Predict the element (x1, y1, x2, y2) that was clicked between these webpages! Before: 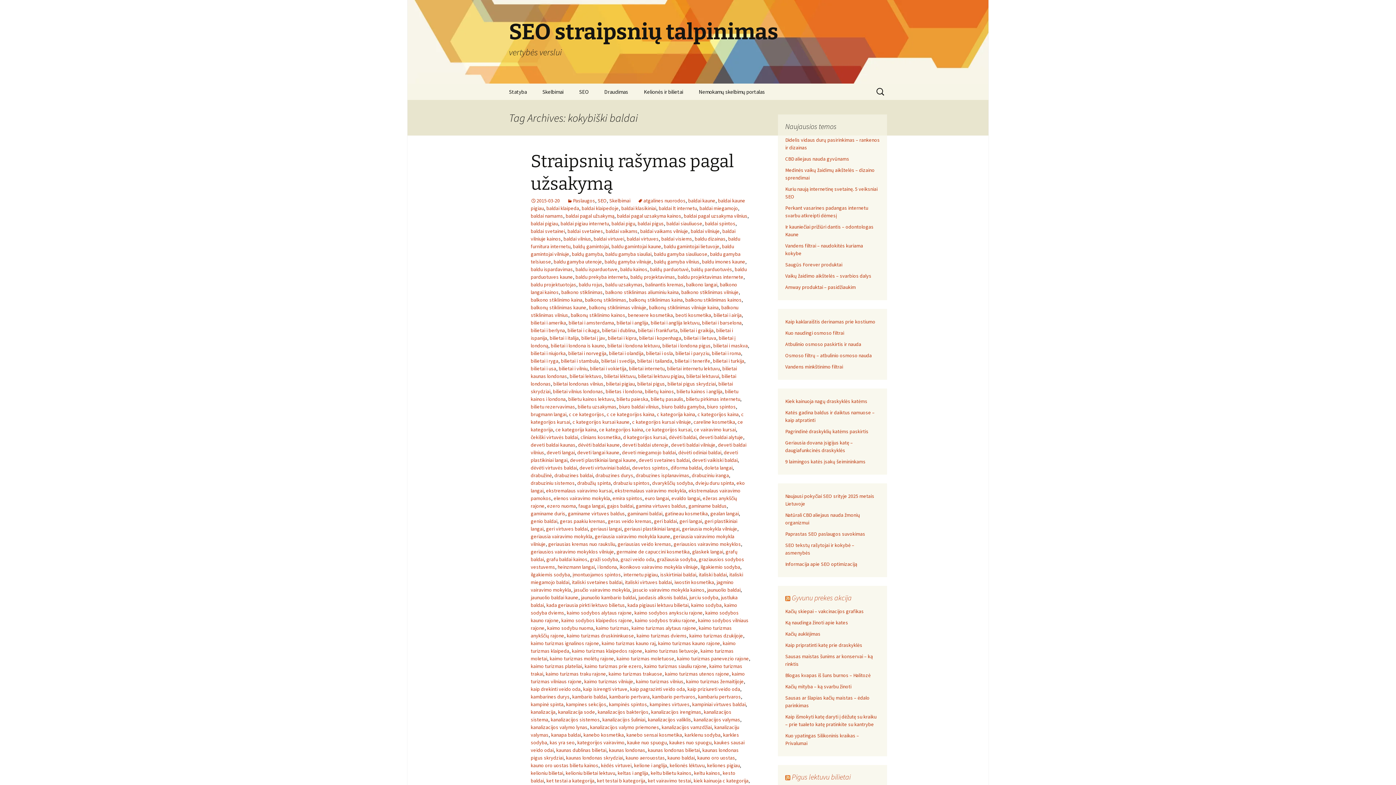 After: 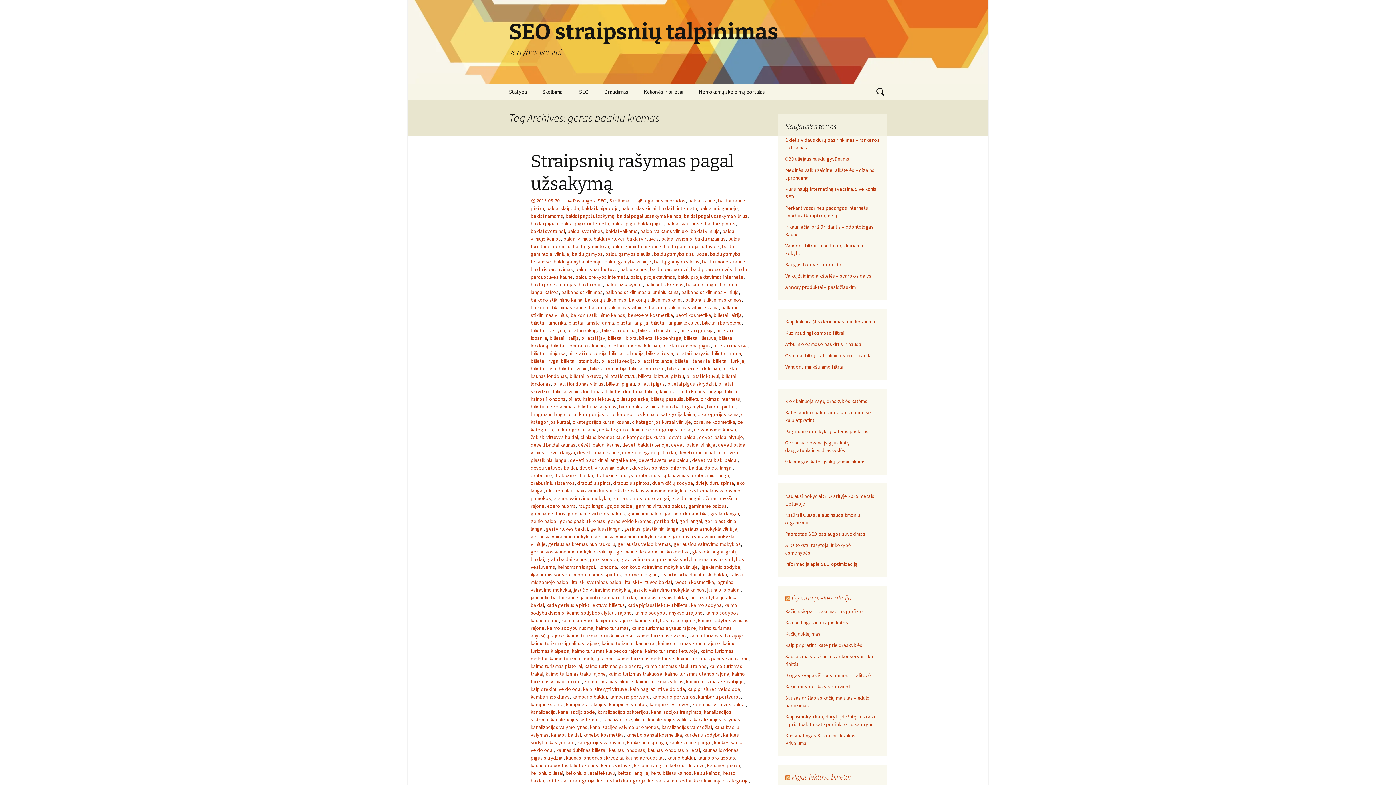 Action: label: geras paakiu kremas bbox: (560, 518, 605, 524)